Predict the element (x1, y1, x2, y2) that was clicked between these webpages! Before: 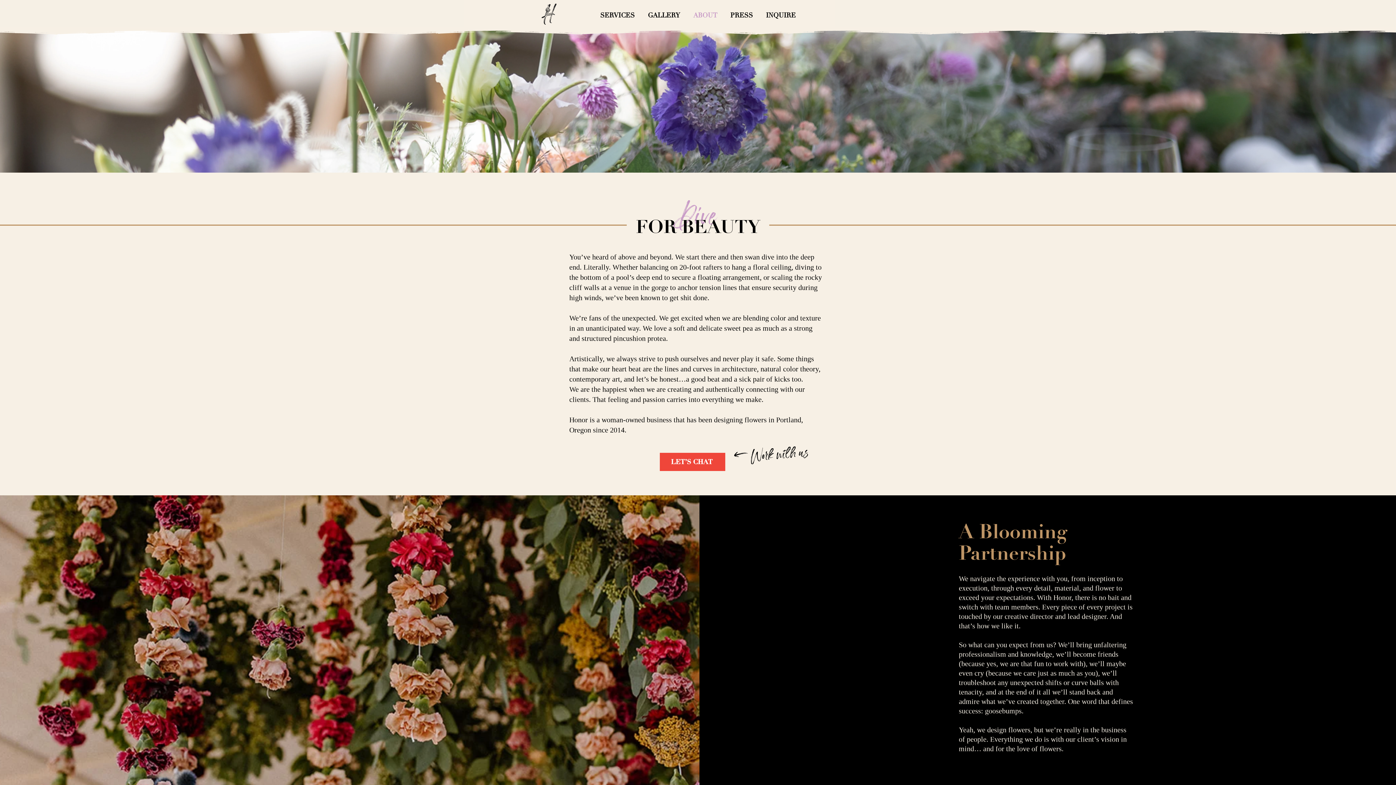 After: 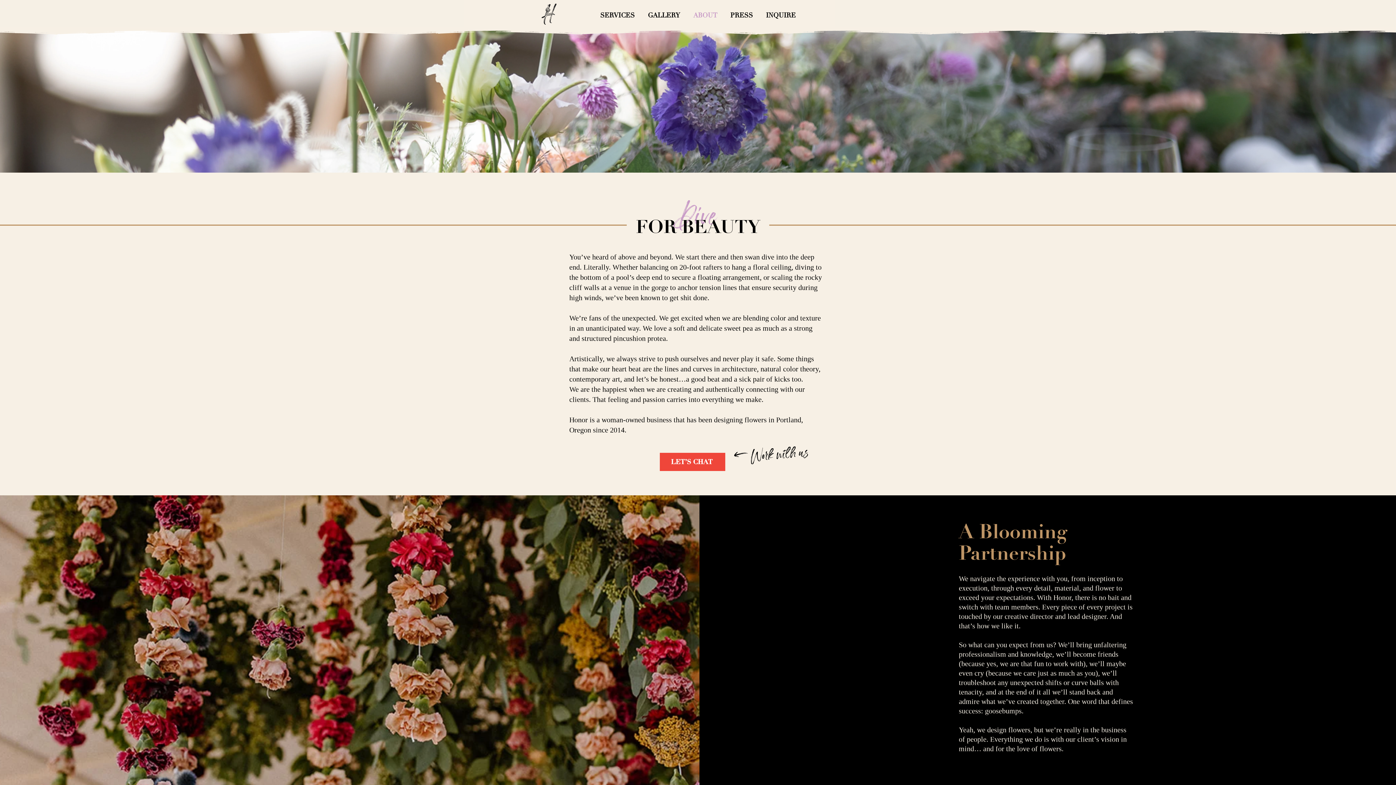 Action: label: SERVICES bbox: (593, 7, 641, 18)